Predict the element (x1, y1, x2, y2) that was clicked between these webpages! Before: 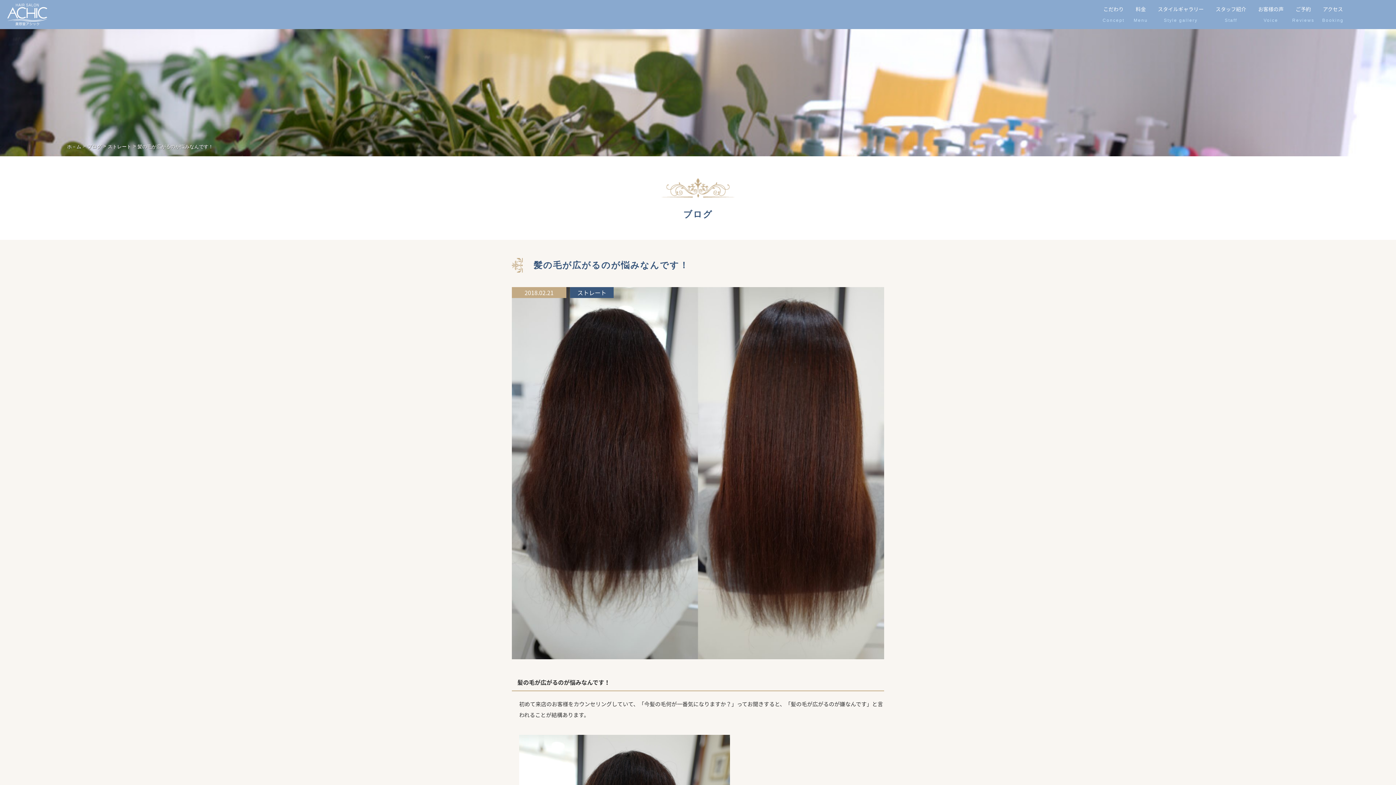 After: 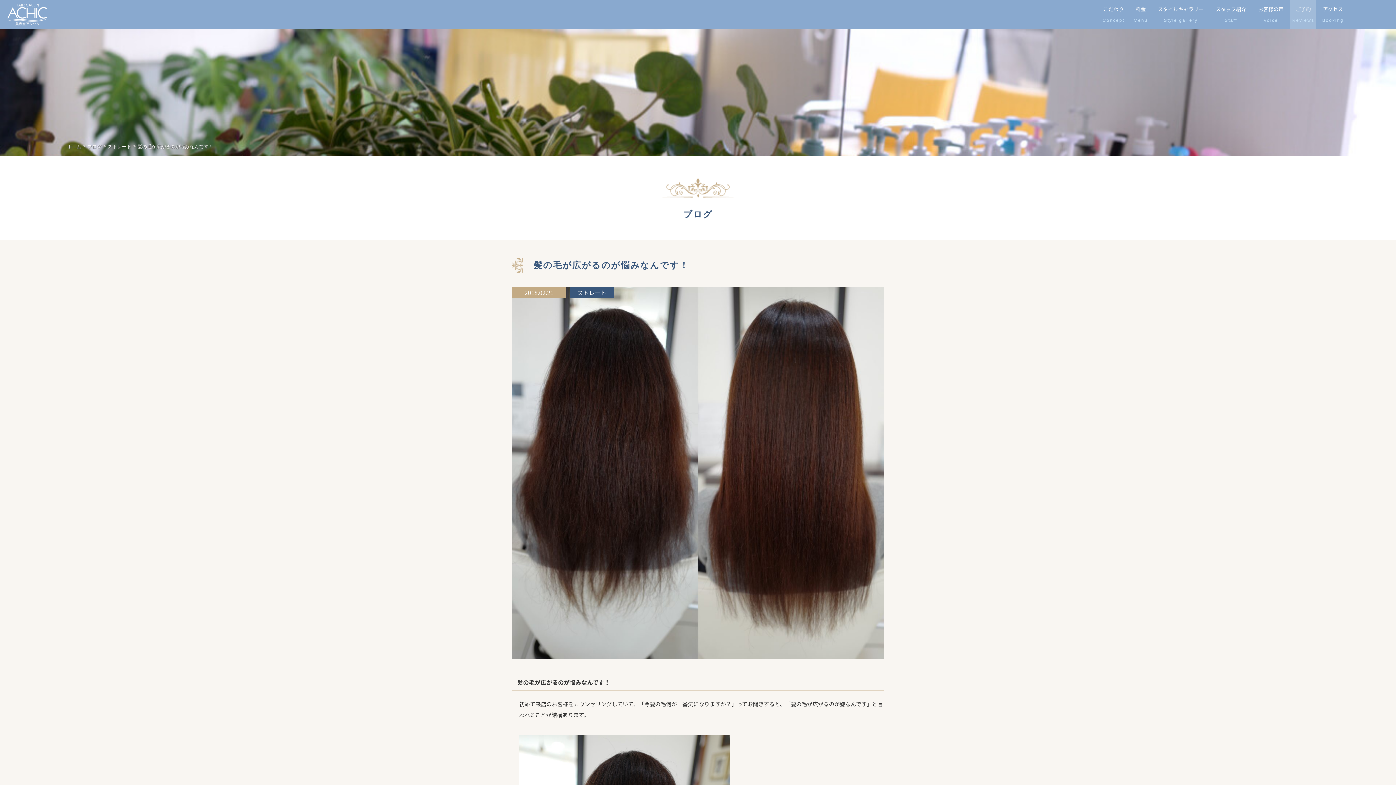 Action: label: ご予約 bbox: (1290, 0, 1316, 29)